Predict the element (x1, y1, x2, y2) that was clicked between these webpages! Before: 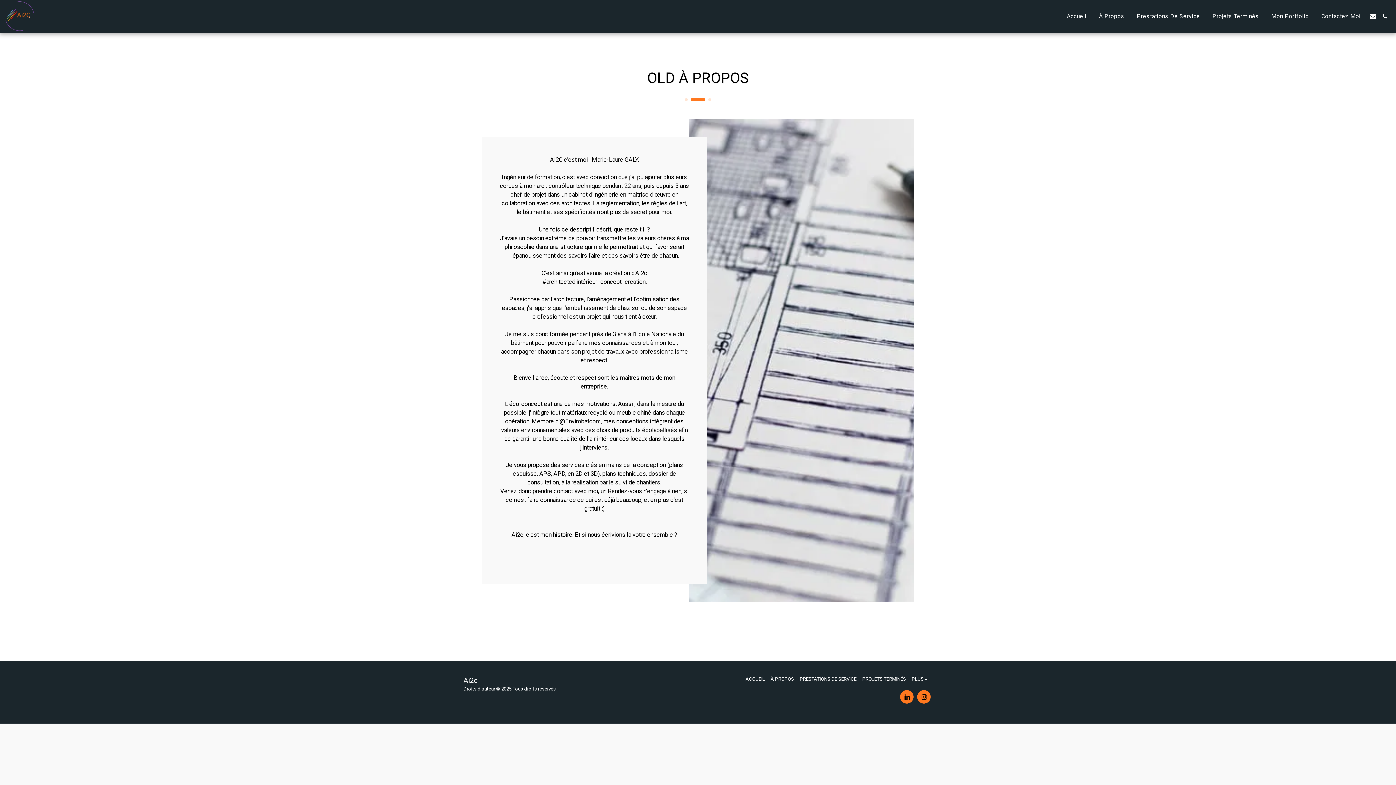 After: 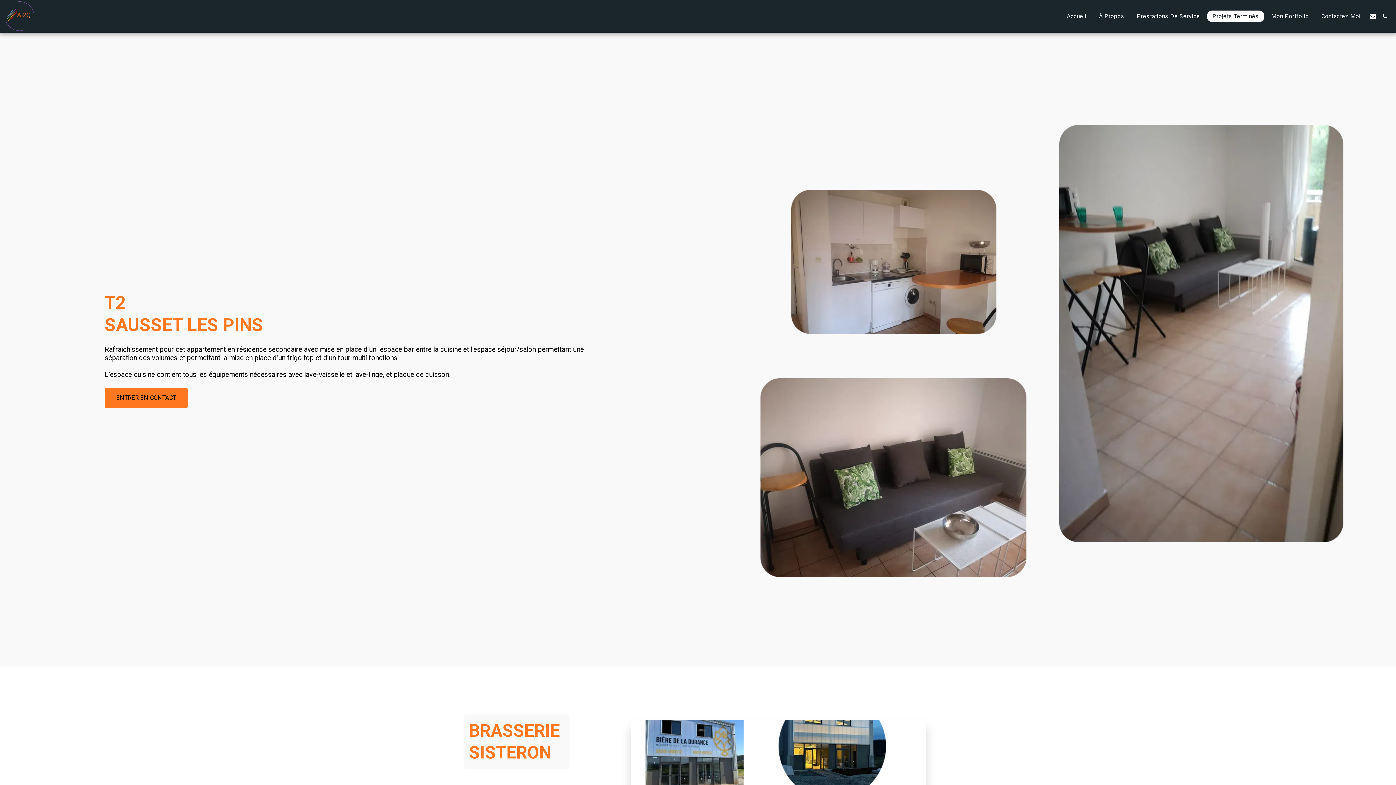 Action: bbox: (1207, 10, 1264, 22) label: Projets Terminés